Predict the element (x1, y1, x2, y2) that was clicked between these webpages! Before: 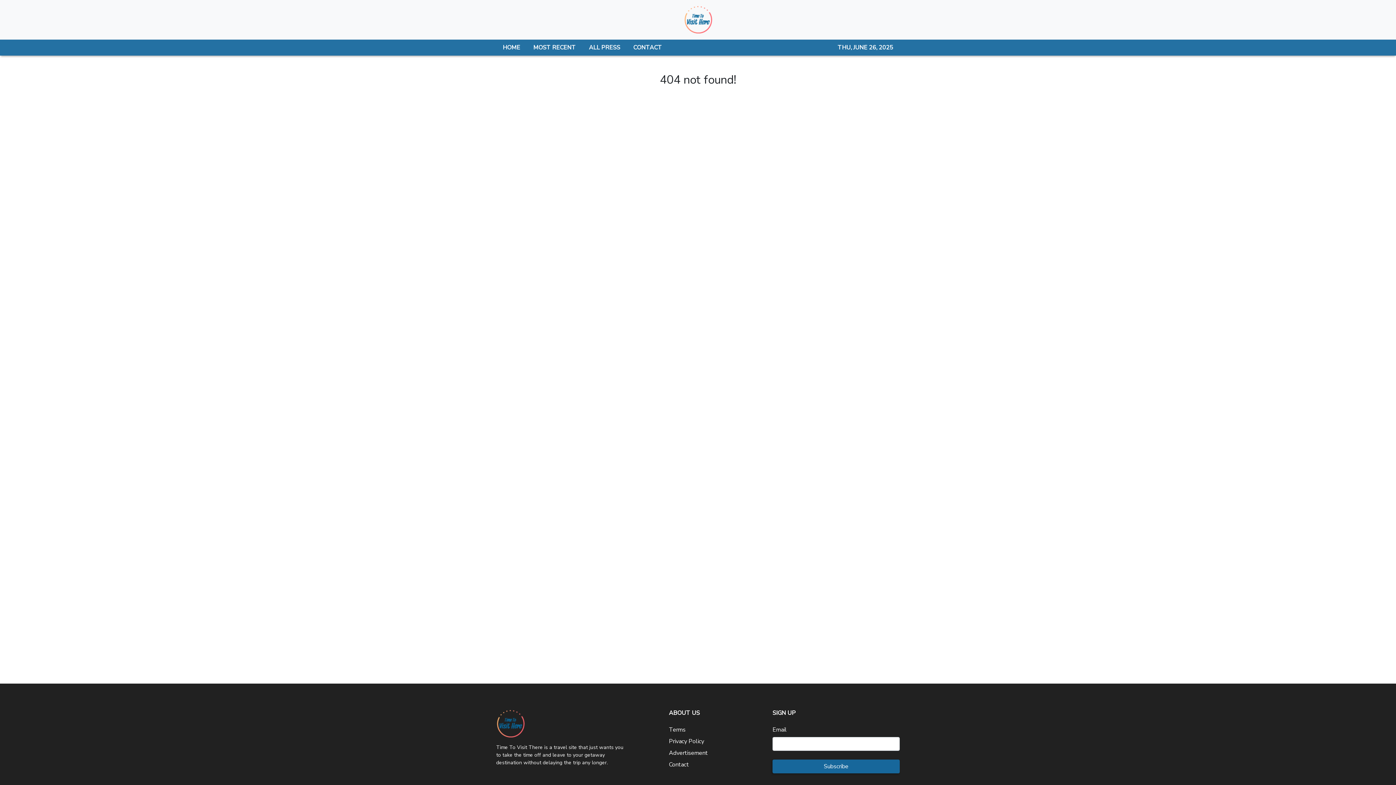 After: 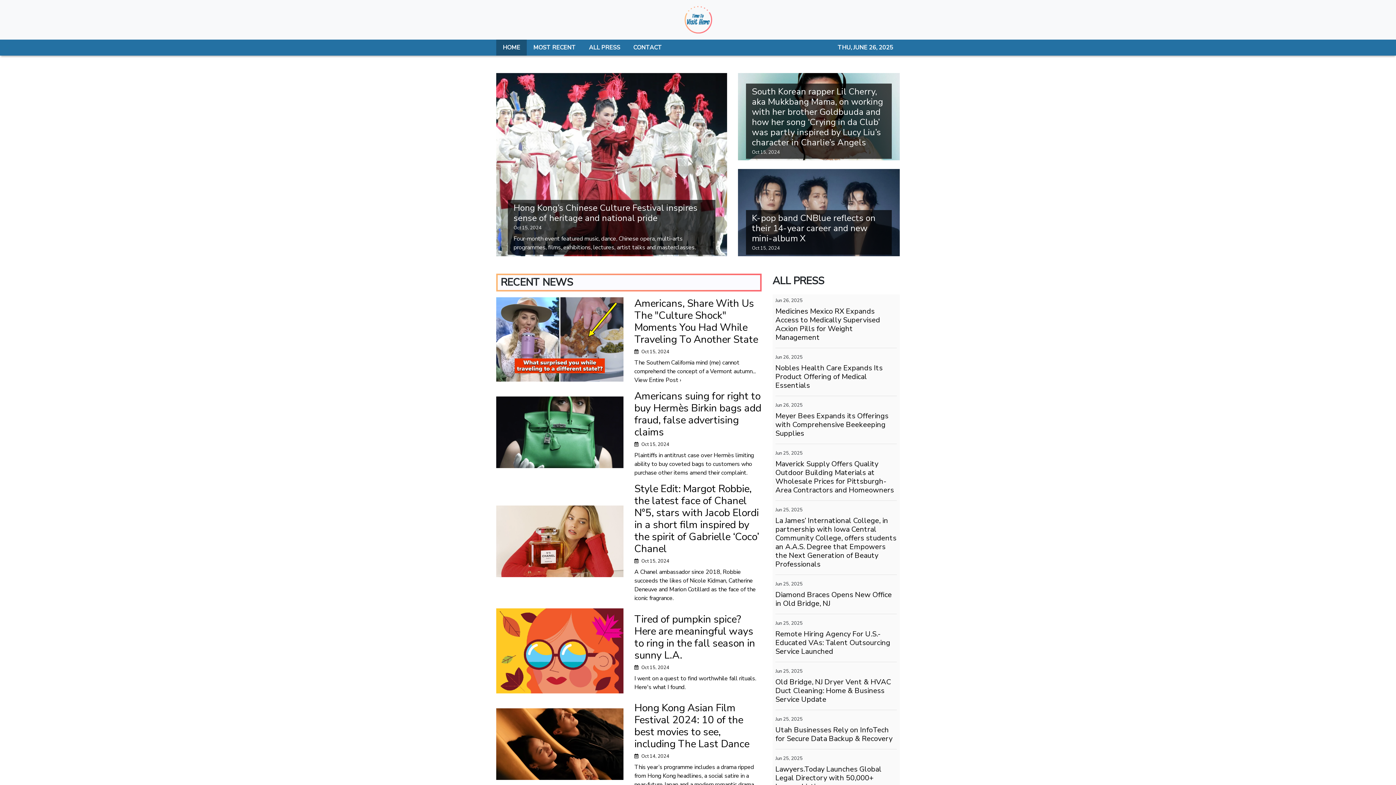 Action: label: HOME bbox: (496, 39, 526, 55)